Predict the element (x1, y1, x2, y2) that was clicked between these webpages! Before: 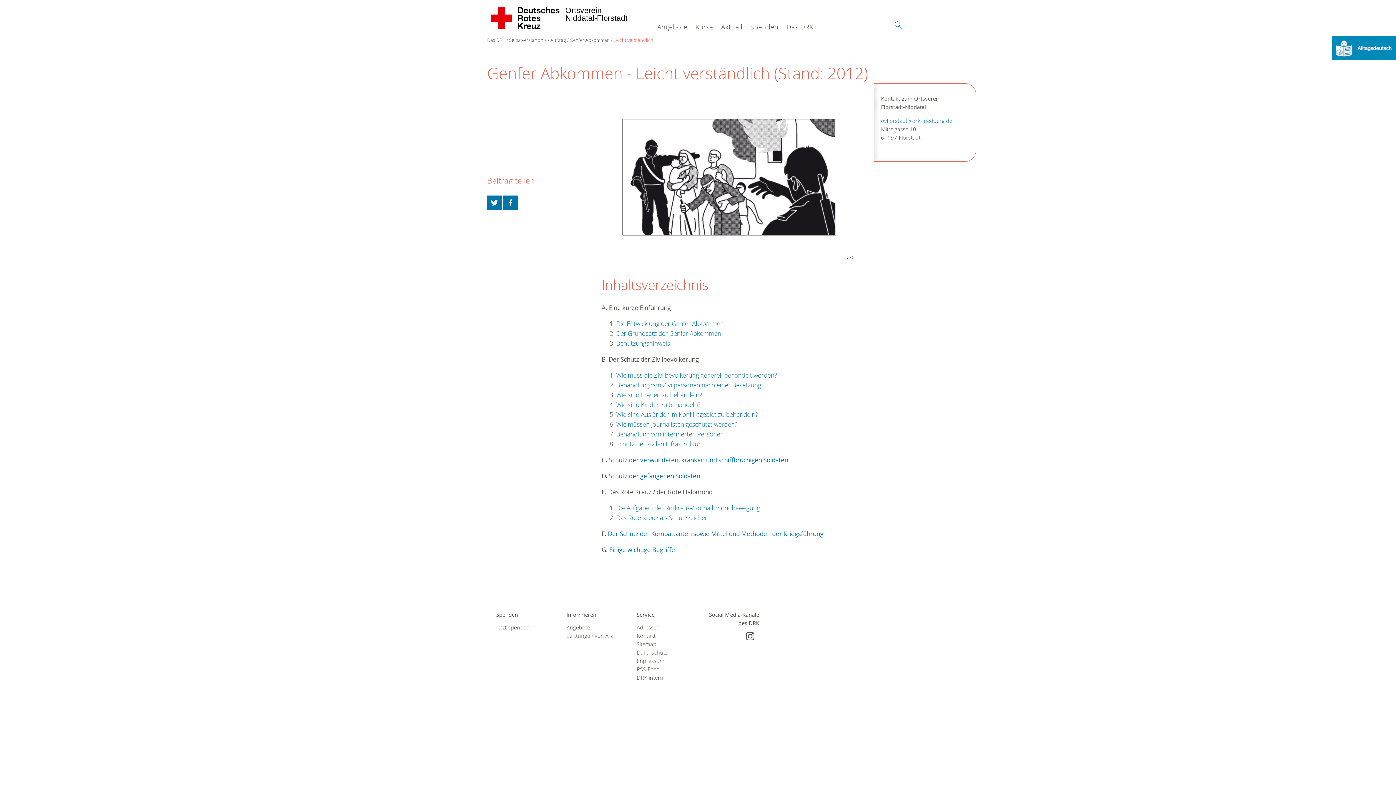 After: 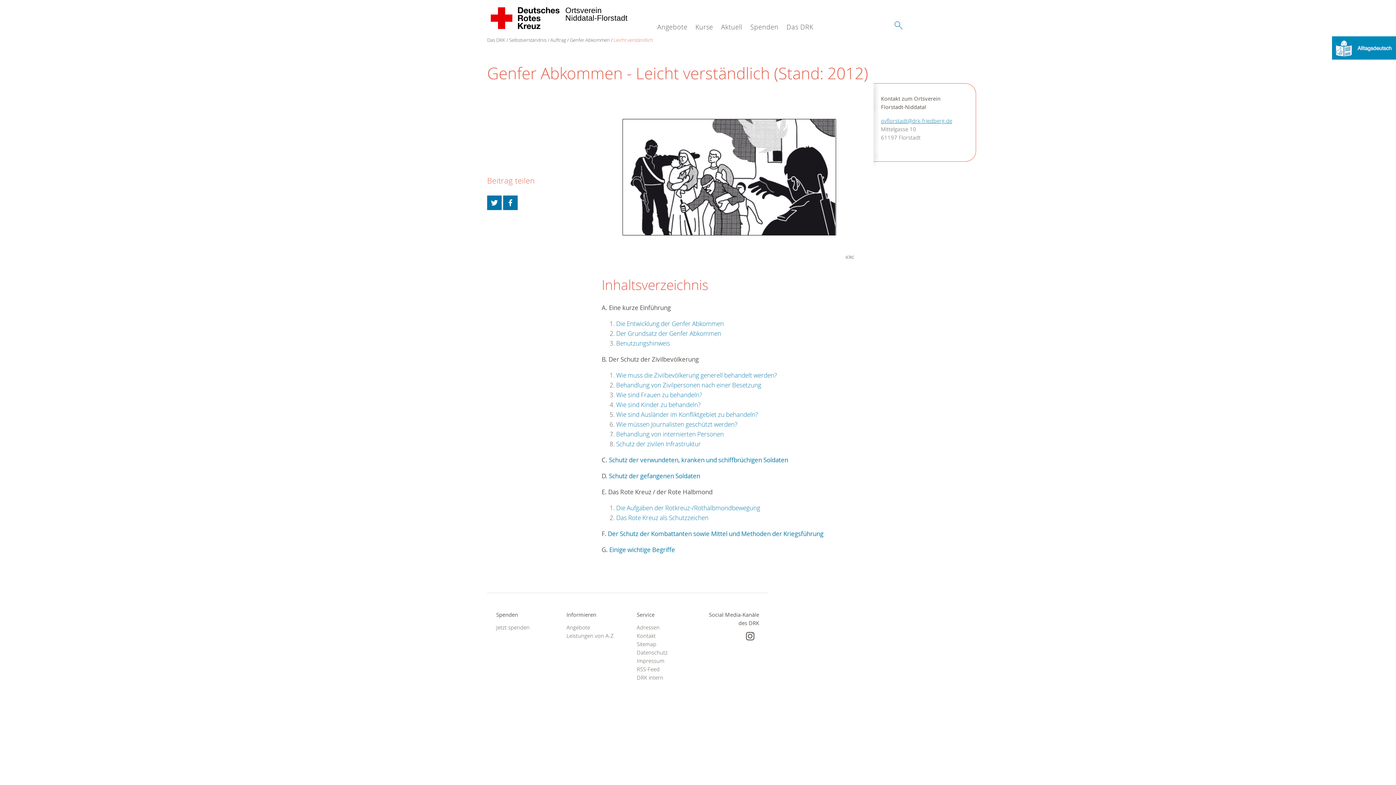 Action: label: ovflorstadt@drk-friedberg.de bbox: (881, 117, 952, 124)